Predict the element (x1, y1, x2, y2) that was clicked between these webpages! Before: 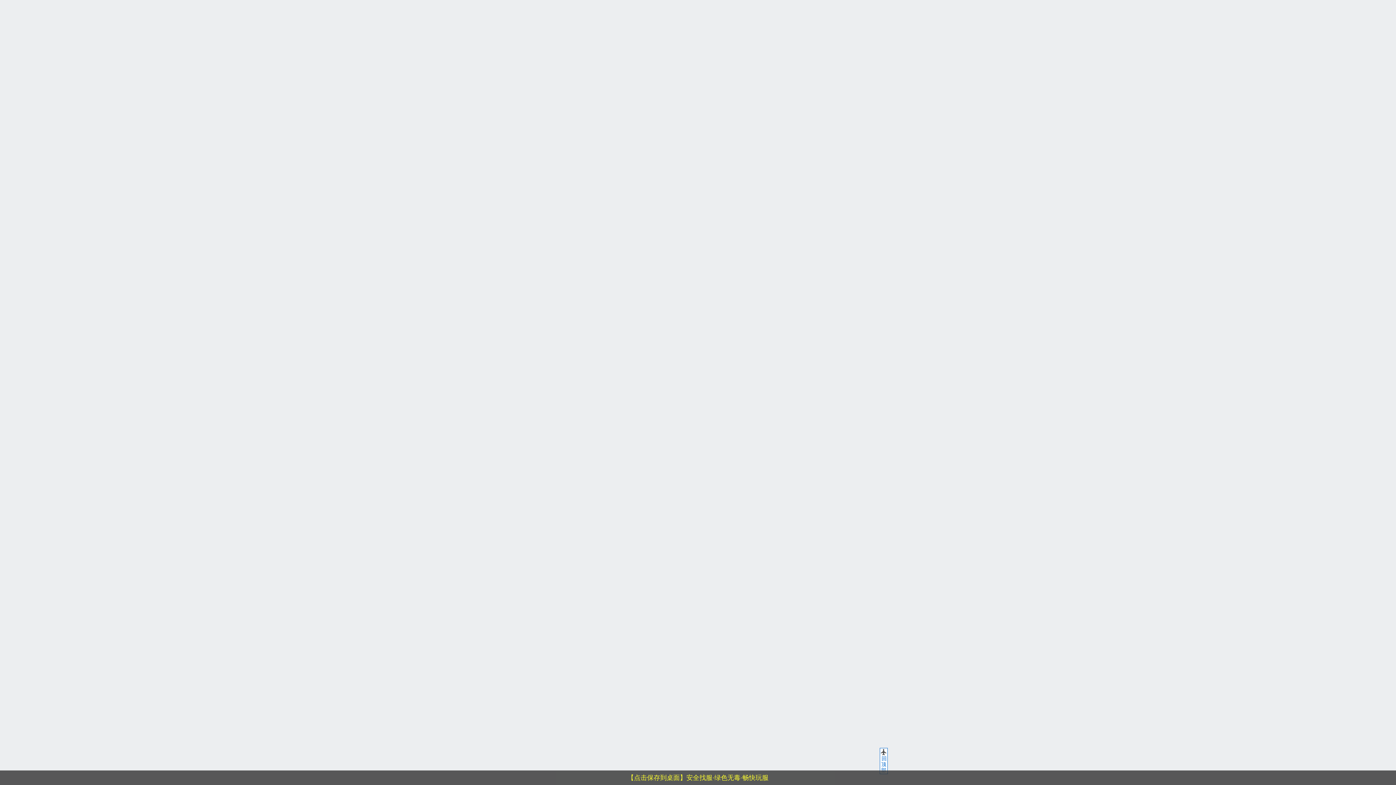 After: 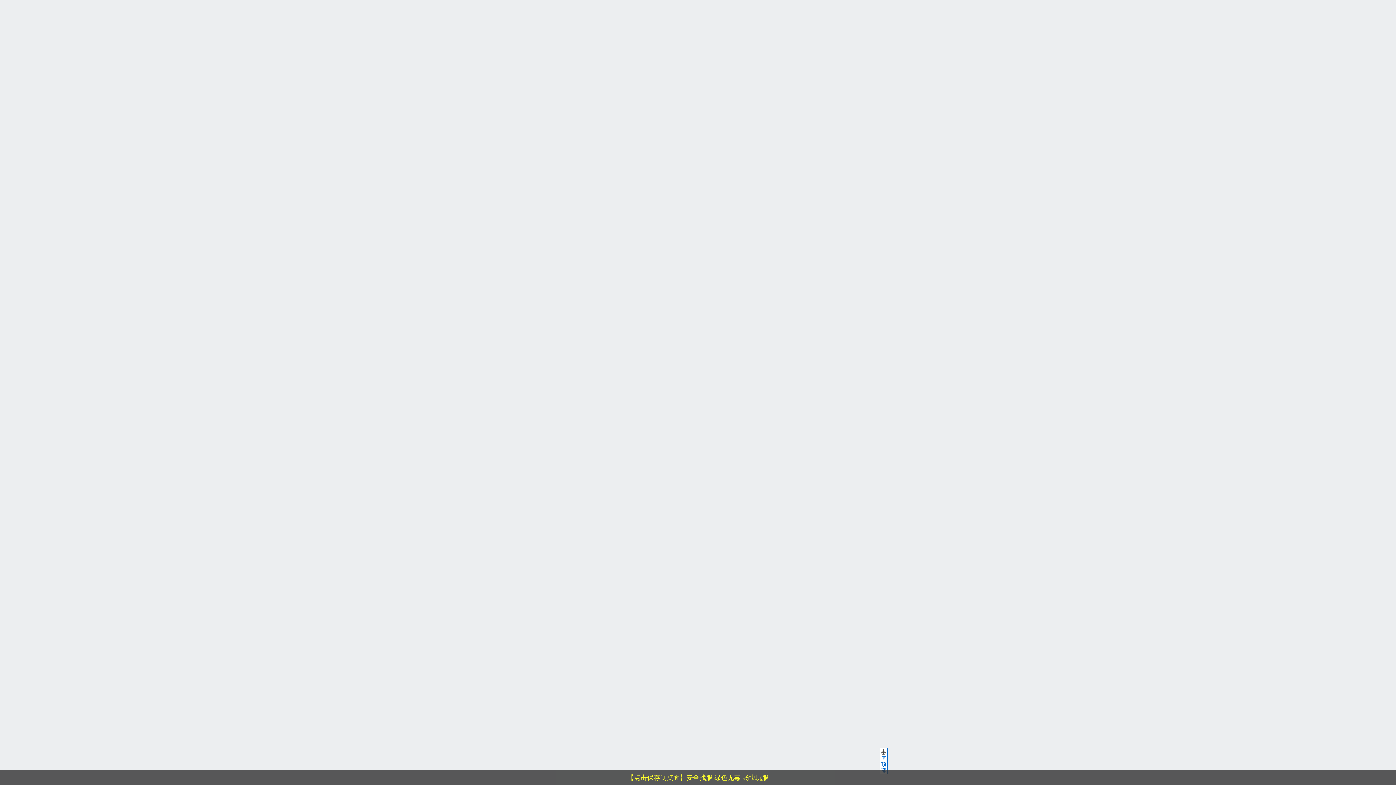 Action: bbox: (627, 775, 768, 781) label: 【点击保存到桌面】安全找服·绿色无毒·畅快玩服